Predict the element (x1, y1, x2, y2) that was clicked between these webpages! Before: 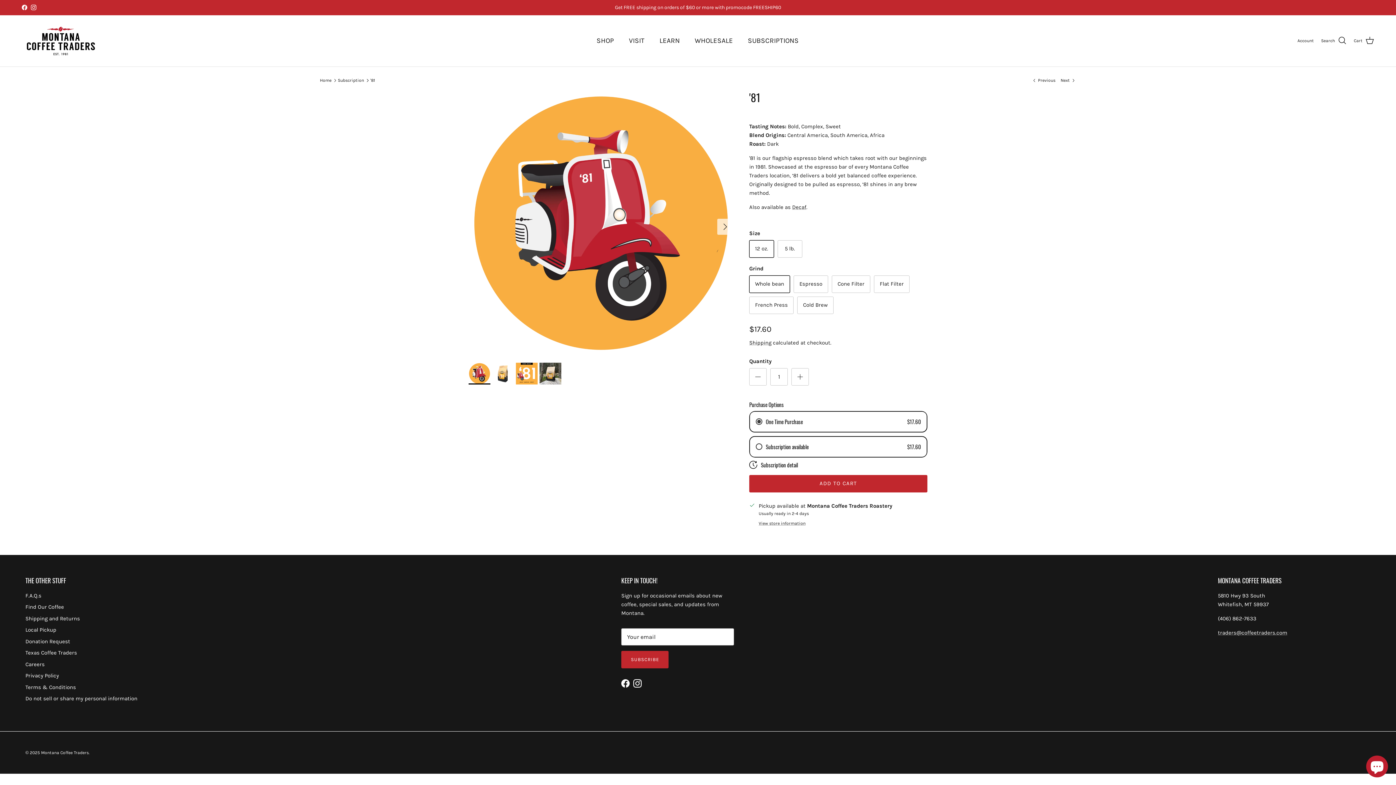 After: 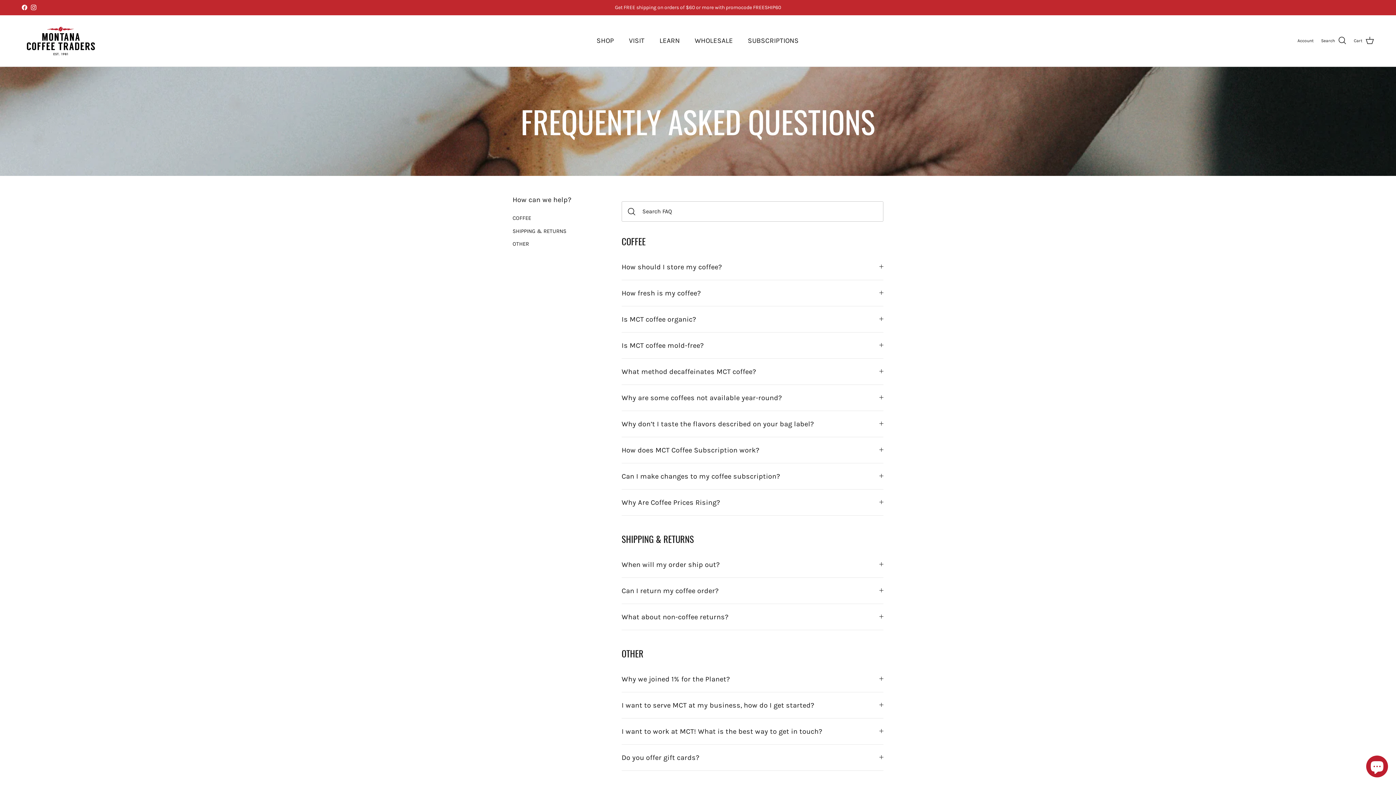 Action: label: F.A.Q.s bbox: (25, 592, 41, 599)